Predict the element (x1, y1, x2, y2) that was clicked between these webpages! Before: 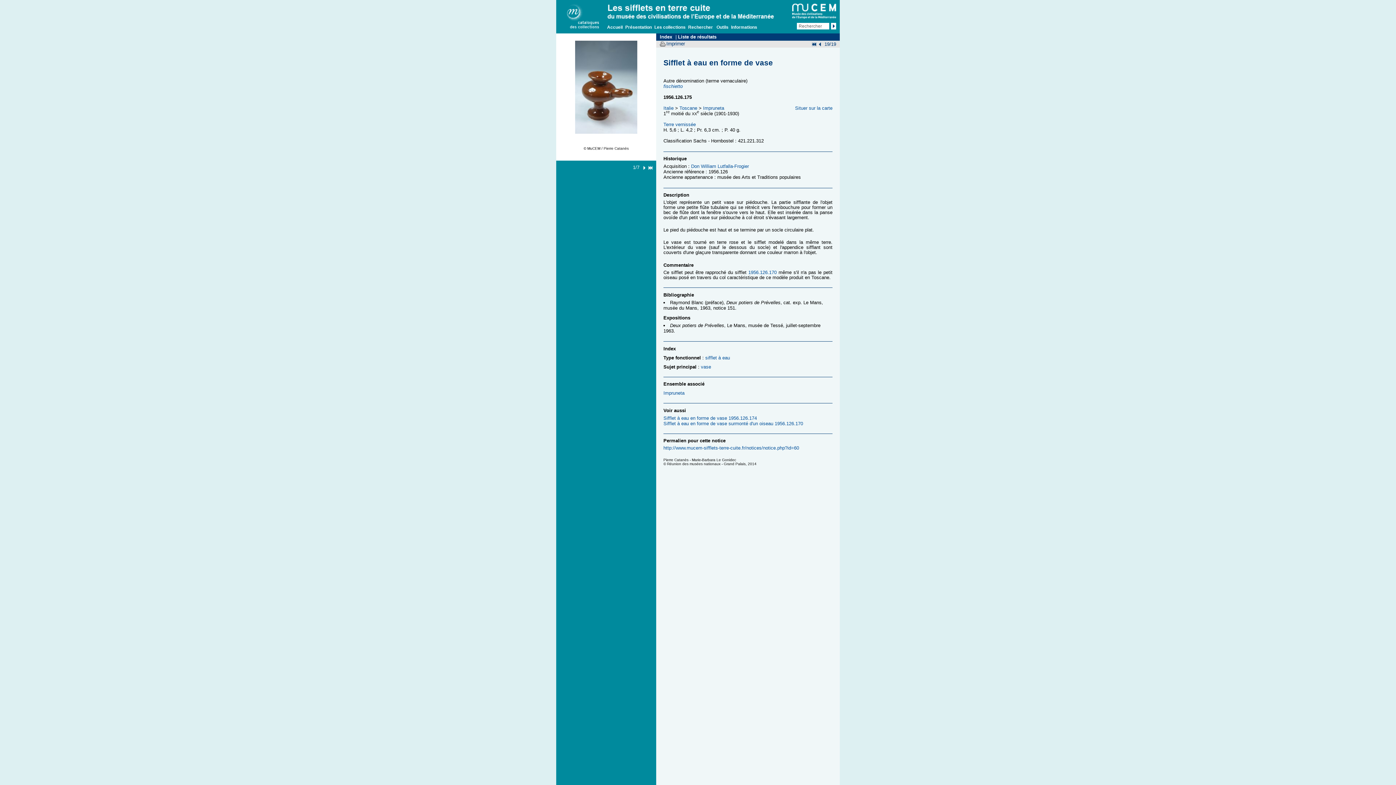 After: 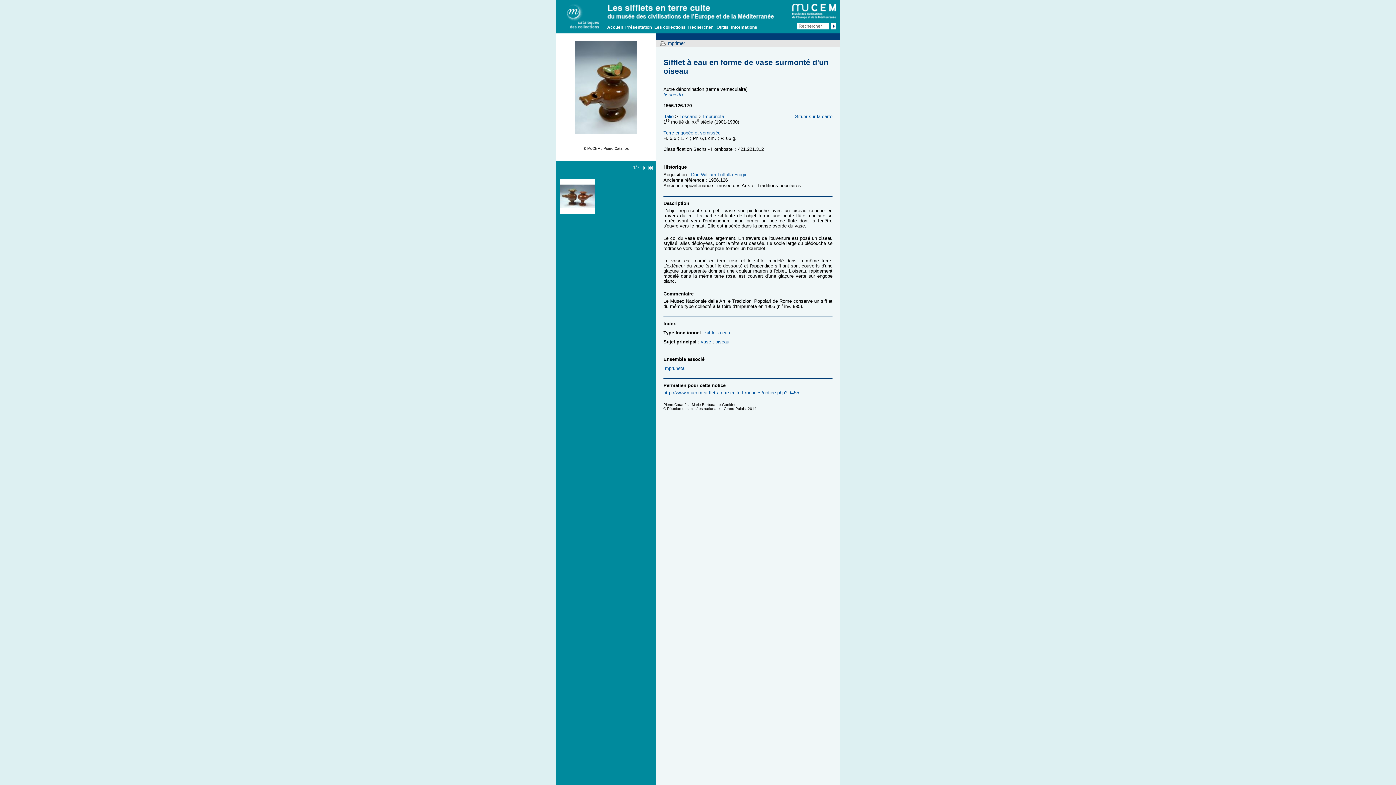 Action: label: 1956.126.170 bbox: (748, 269, 776, 275)